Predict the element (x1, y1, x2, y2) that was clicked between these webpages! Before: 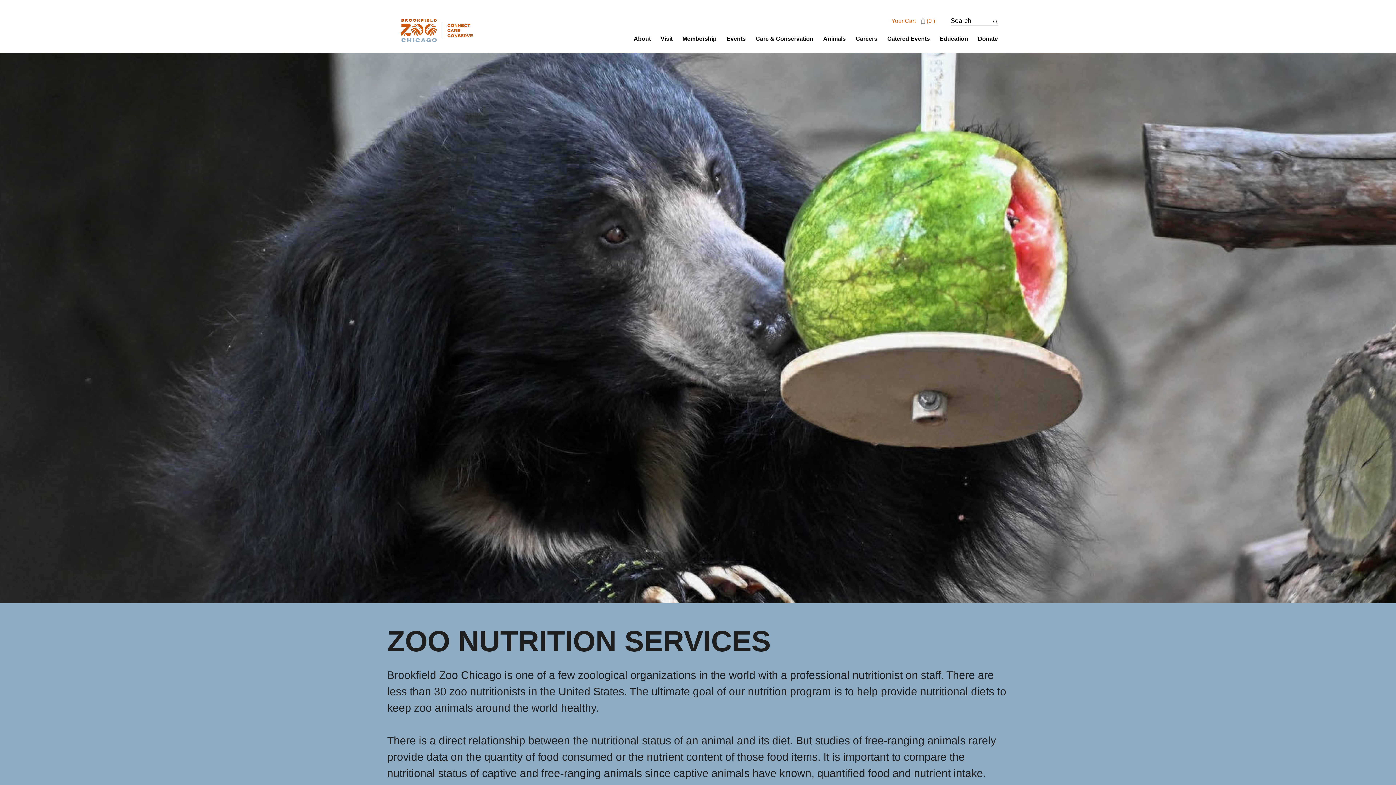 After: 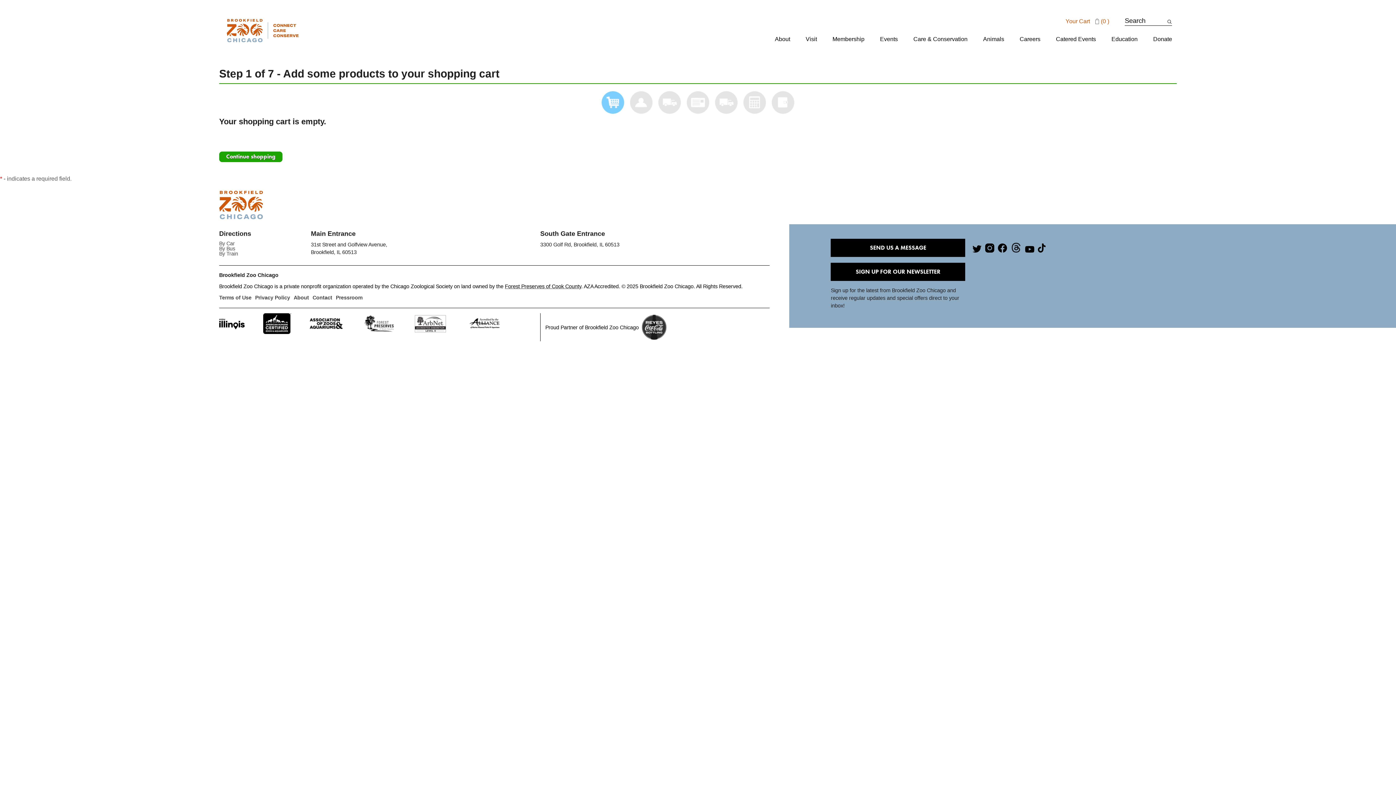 Action: bbox: (891, 18, 937, 24) label: Your Cart
(0 )